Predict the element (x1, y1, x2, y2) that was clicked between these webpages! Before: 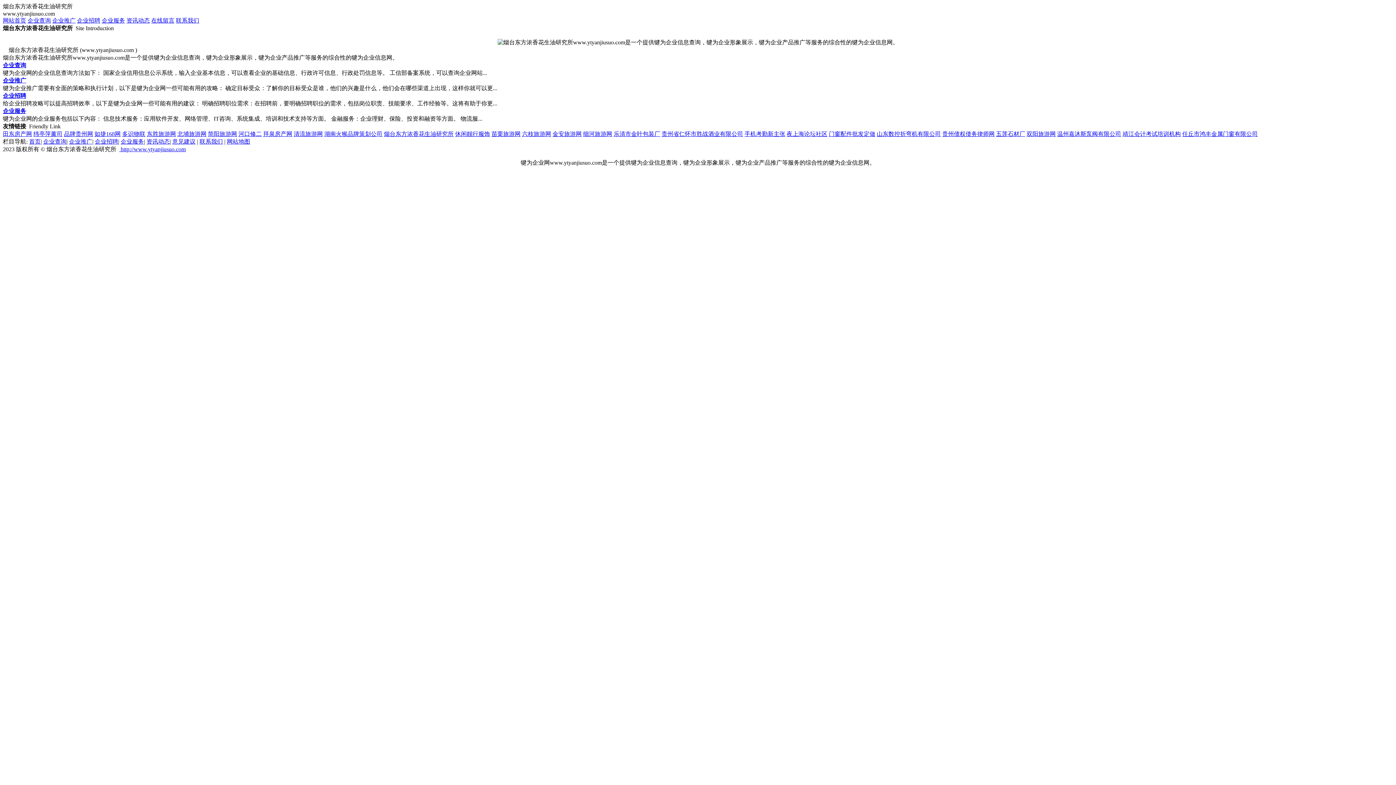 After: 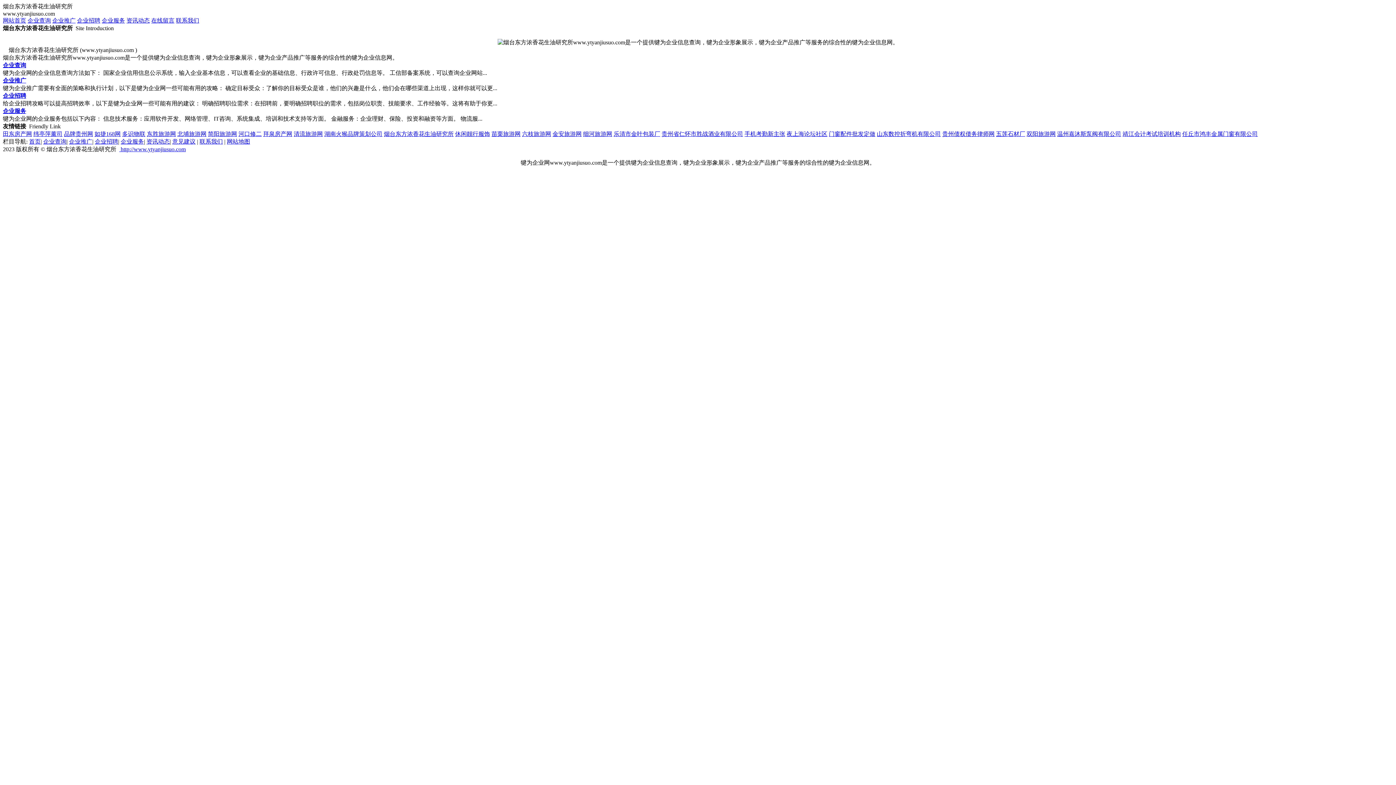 Action: bbox: (942, 130, 994, 137) label: 贵州债权债务律师网